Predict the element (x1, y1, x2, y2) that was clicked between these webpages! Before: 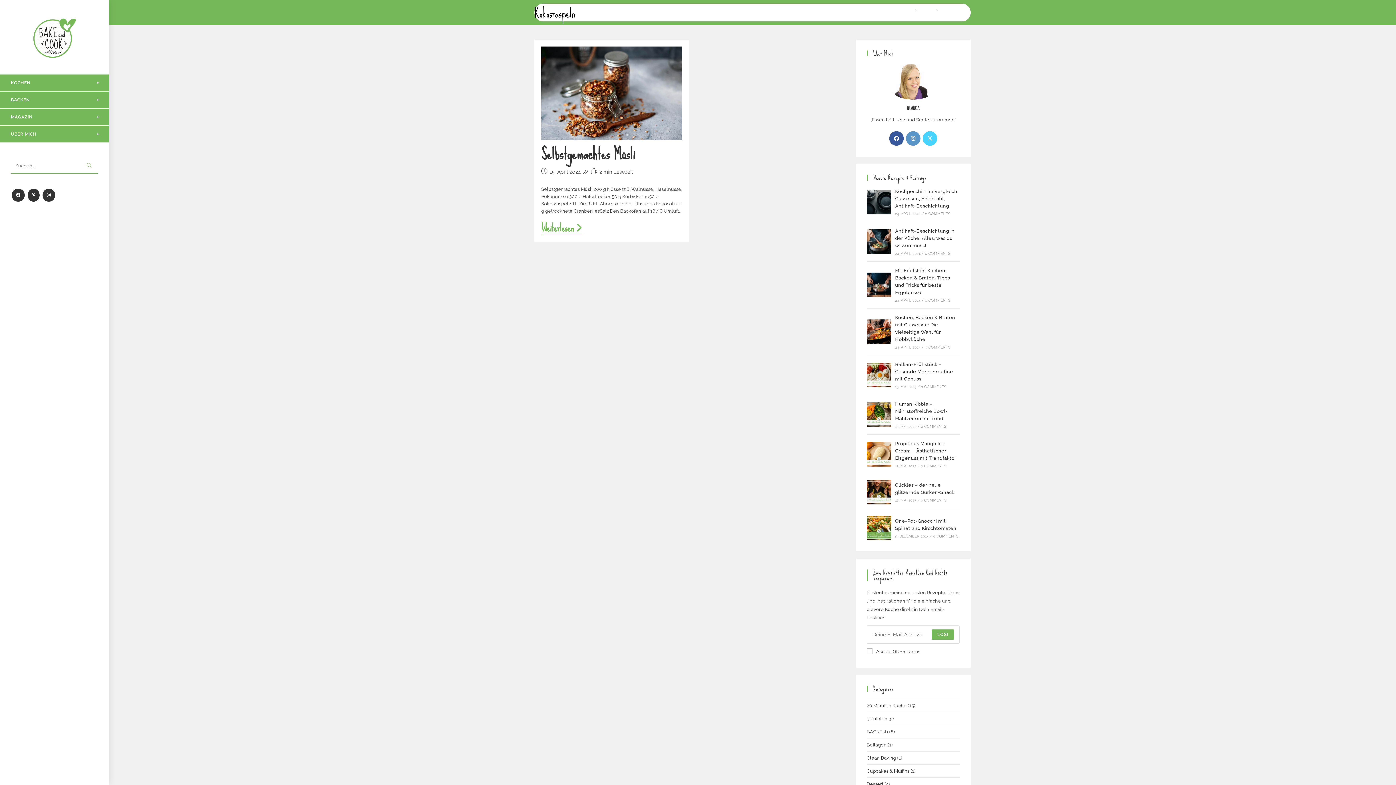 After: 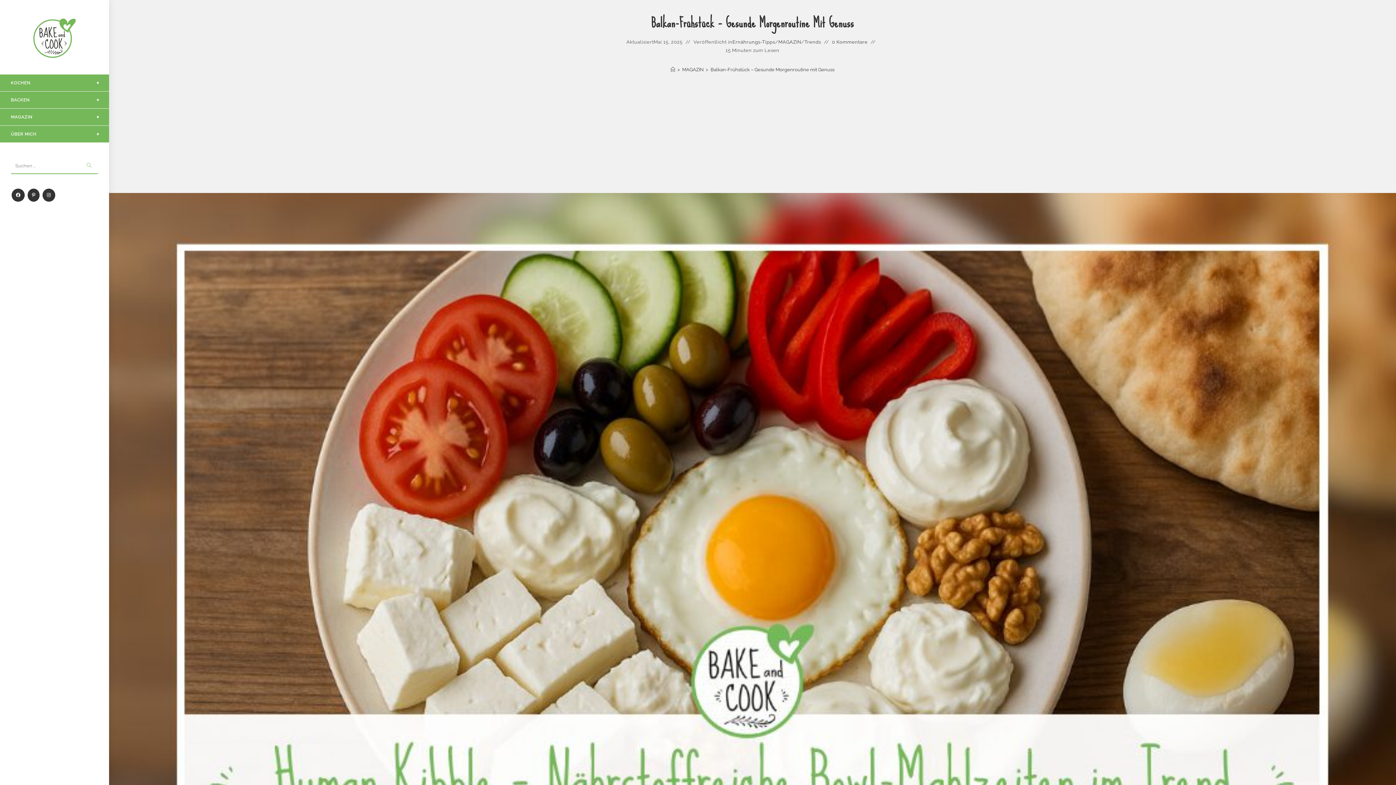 Action: bbox: (895, 361, 953, 381) label: Balkan-Frühstück – Gesunde Morgenroutine mit Genuss